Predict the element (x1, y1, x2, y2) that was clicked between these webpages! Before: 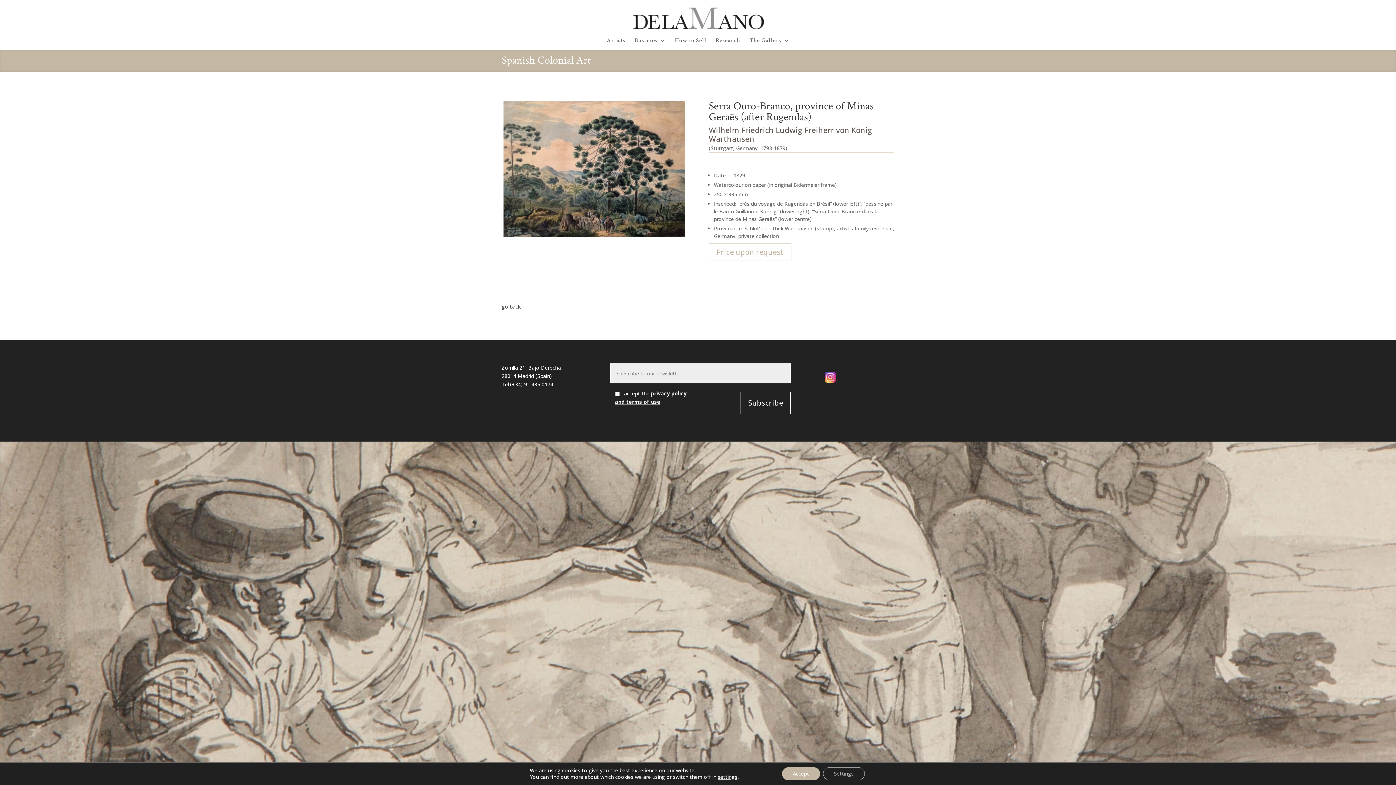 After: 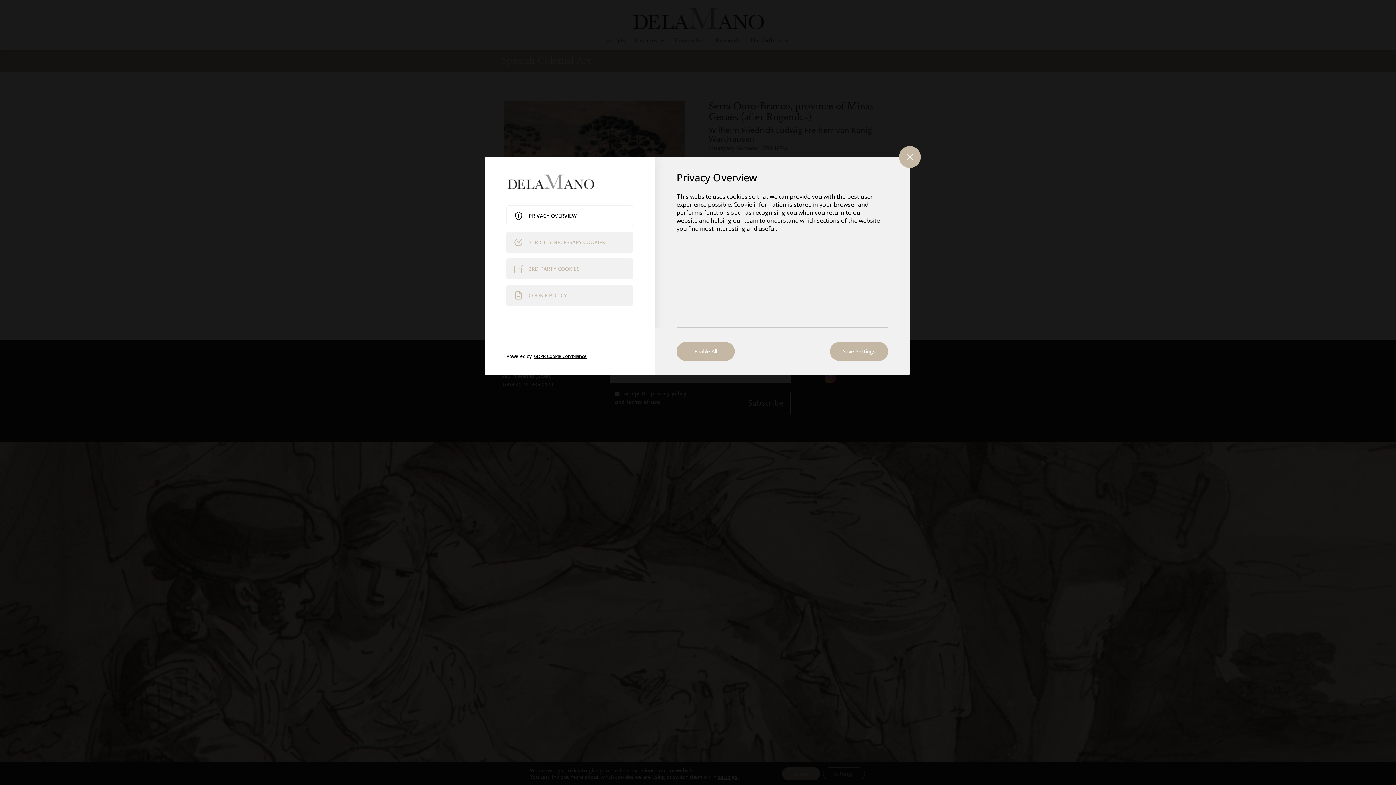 Action: bbox: (823, 767, 864, 780) label: Settings